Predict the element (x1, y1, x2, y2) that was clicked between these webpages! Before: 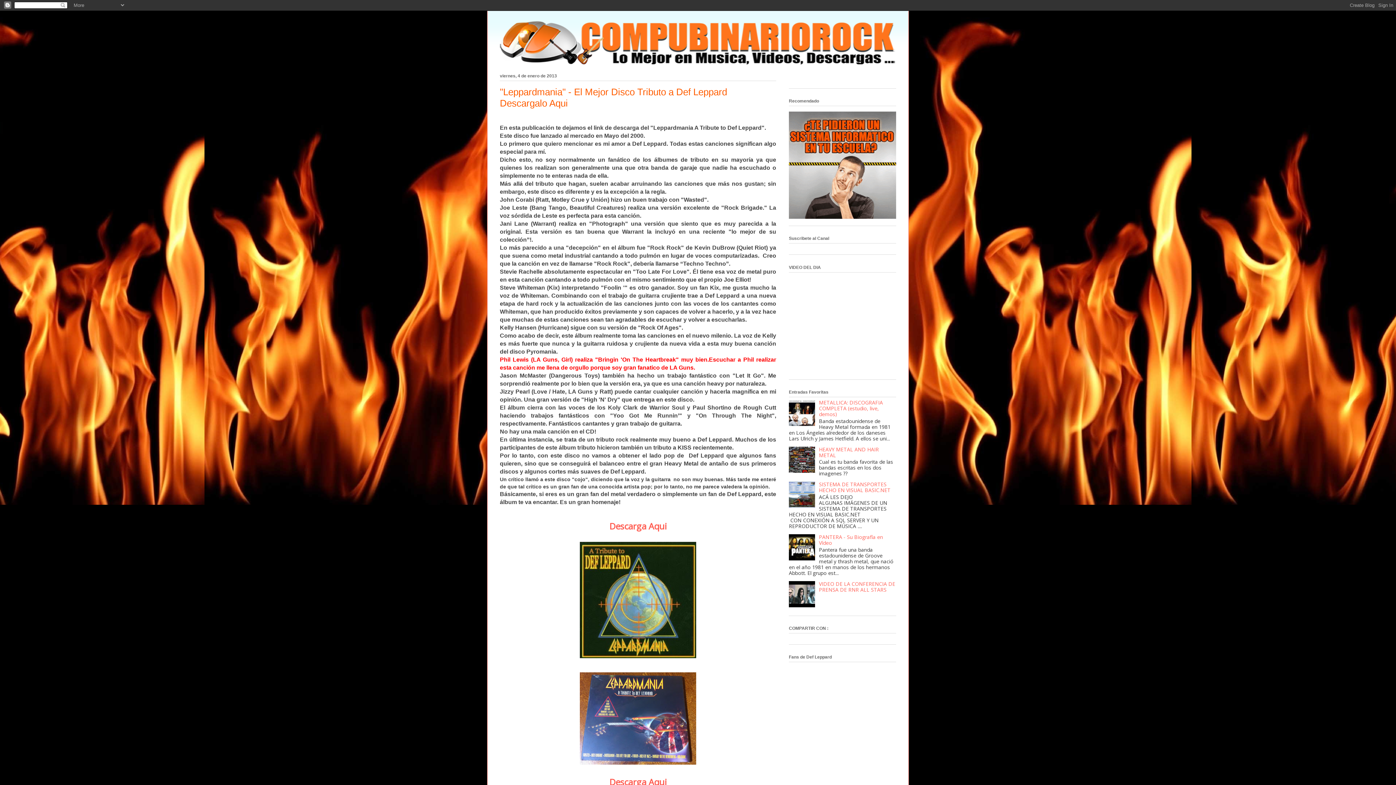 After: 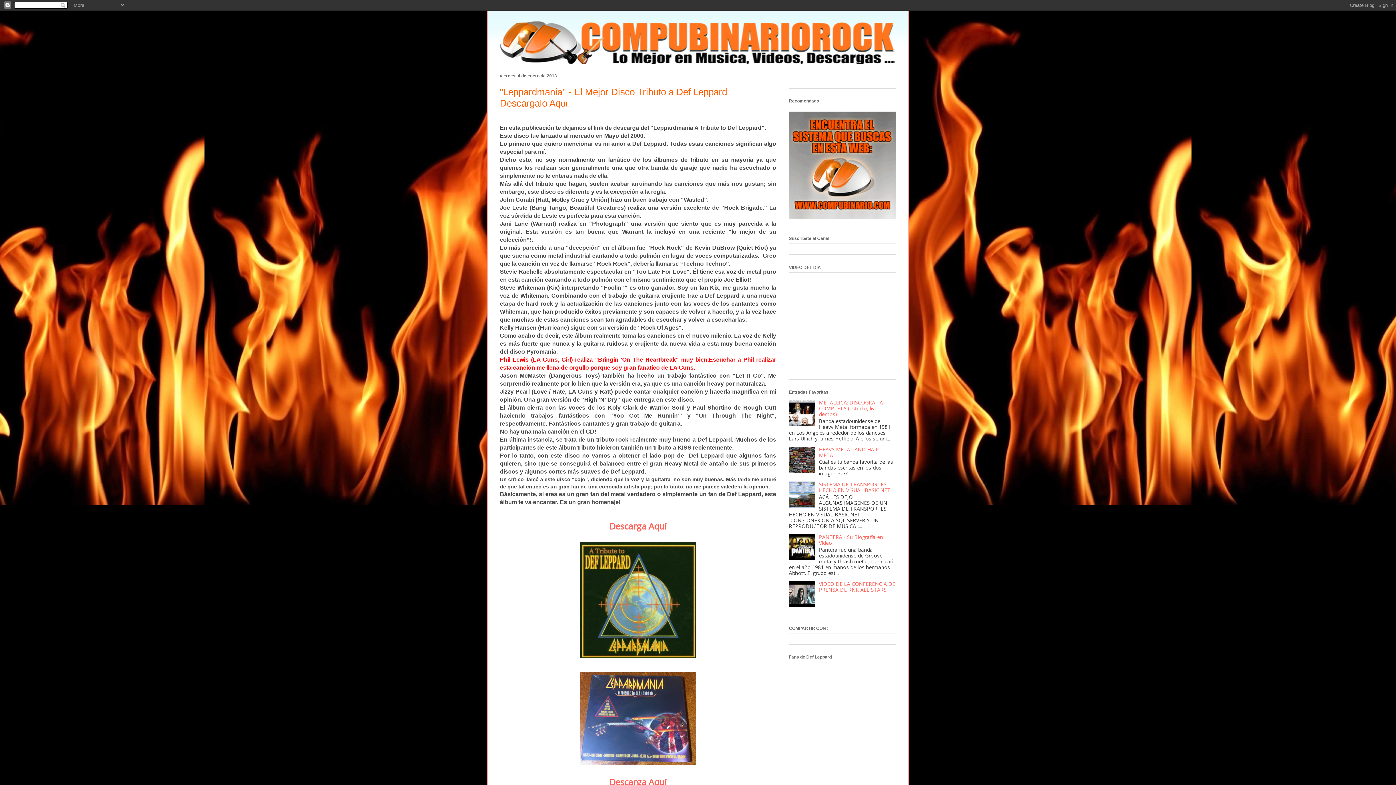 Action: bbox: (789, 420, 817, 427)